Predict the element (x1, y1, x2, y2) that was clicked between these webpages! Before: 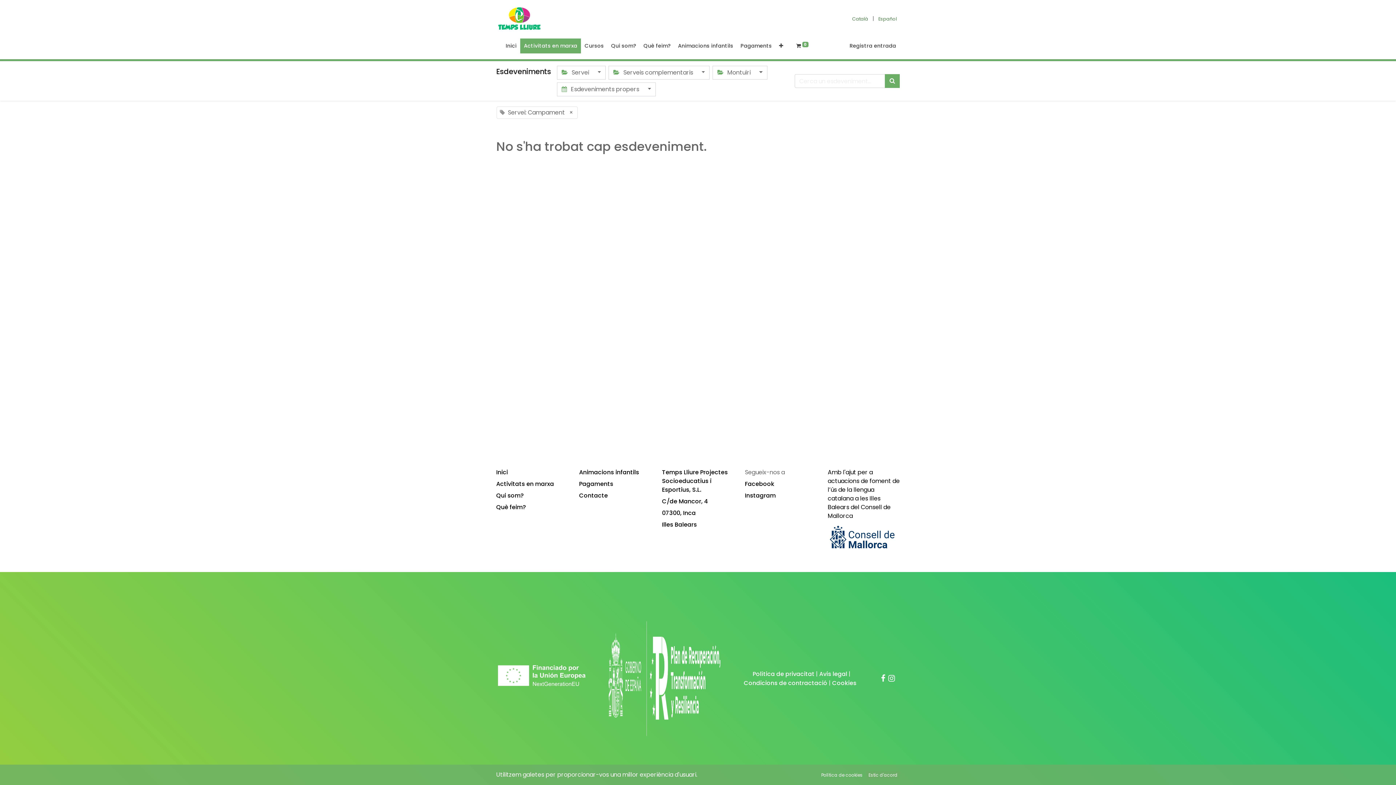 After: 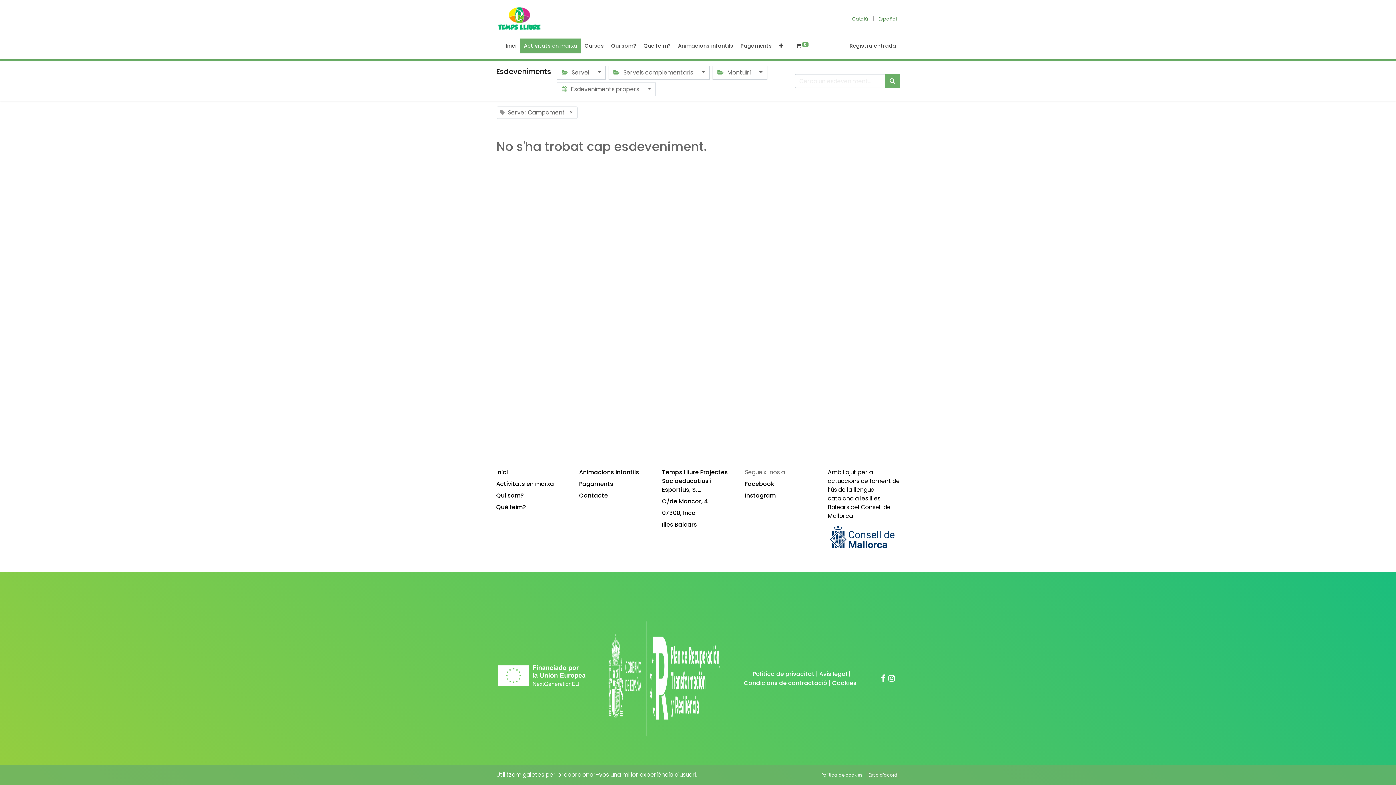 Action: bbox: (887, 674, 896, 683)